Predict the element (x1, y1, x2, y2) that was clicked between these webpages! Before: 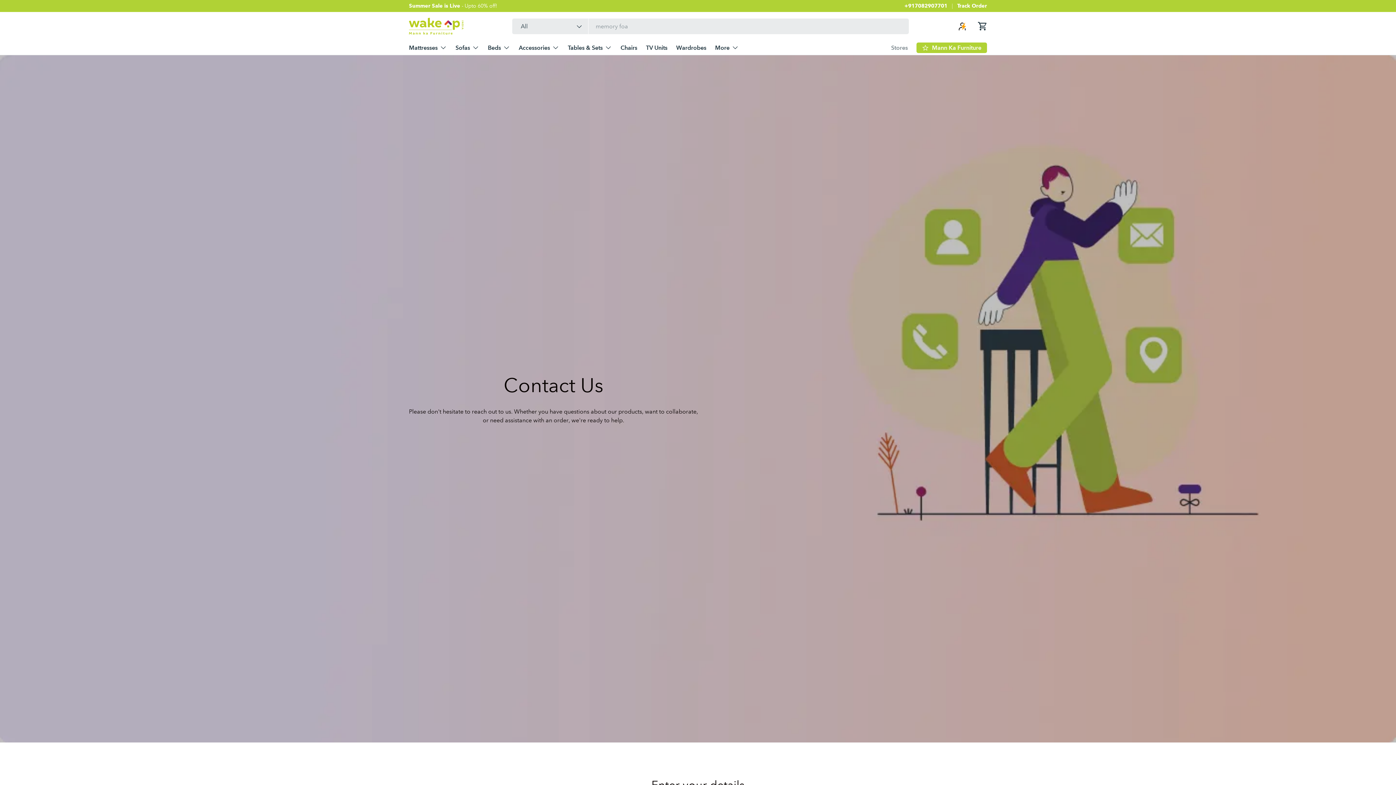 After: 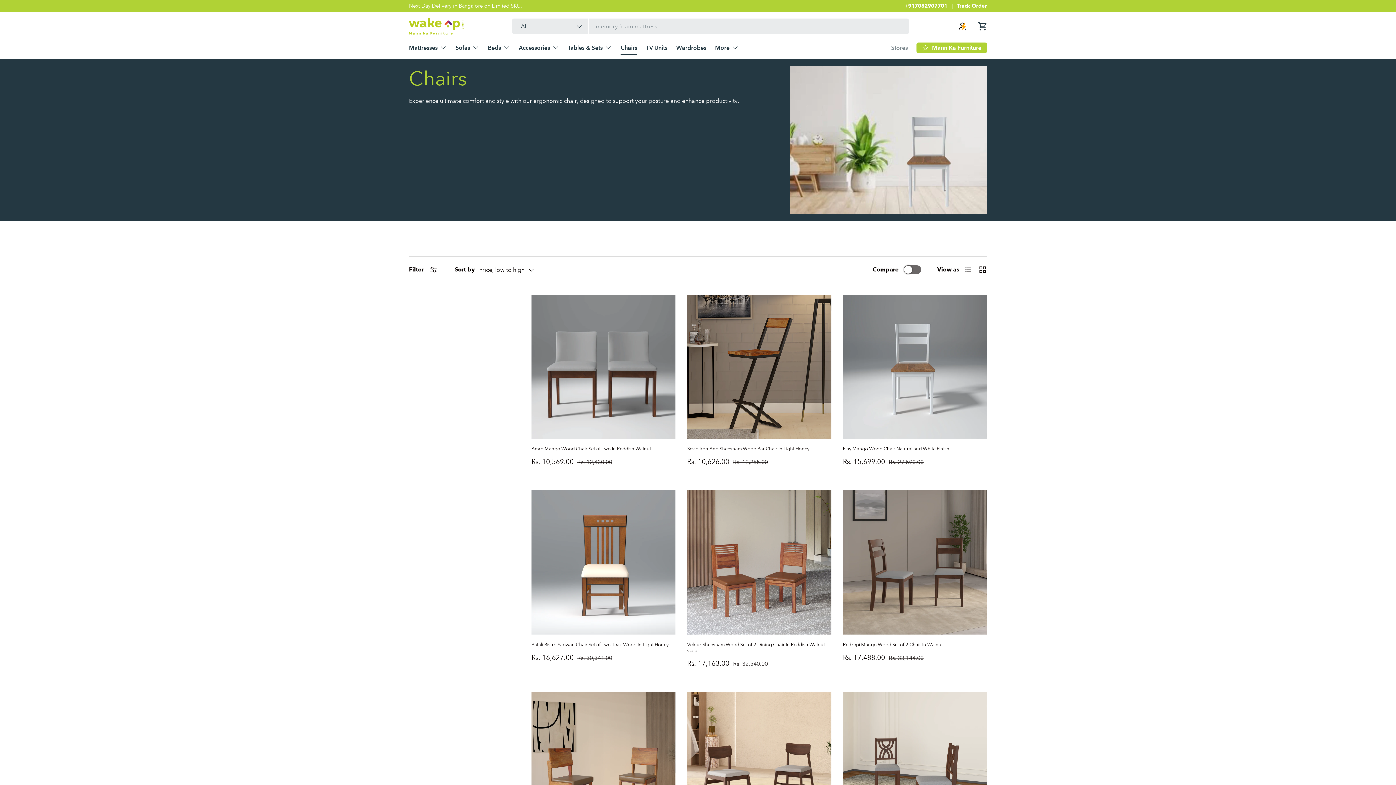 Action: bbox: (620, 40, 637, 54) label: Chairs